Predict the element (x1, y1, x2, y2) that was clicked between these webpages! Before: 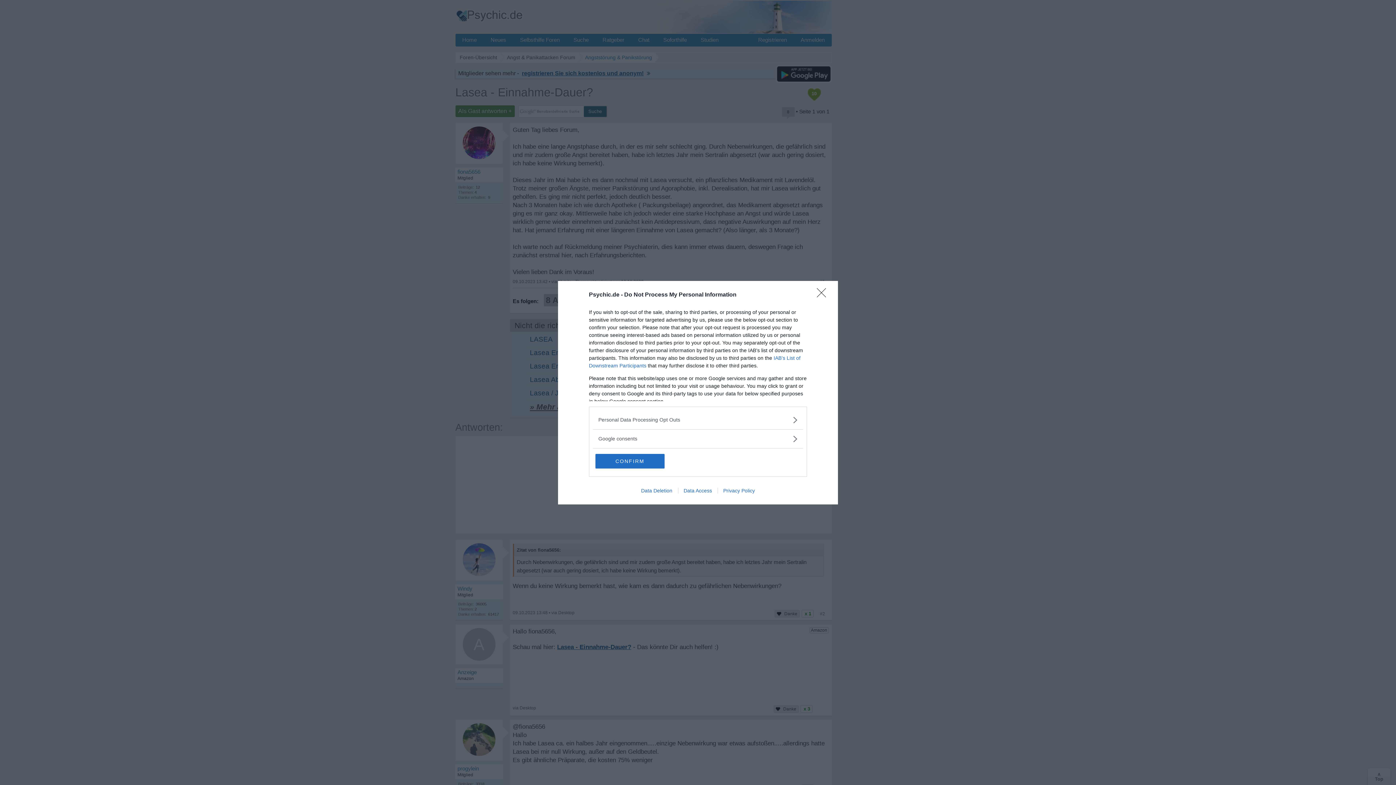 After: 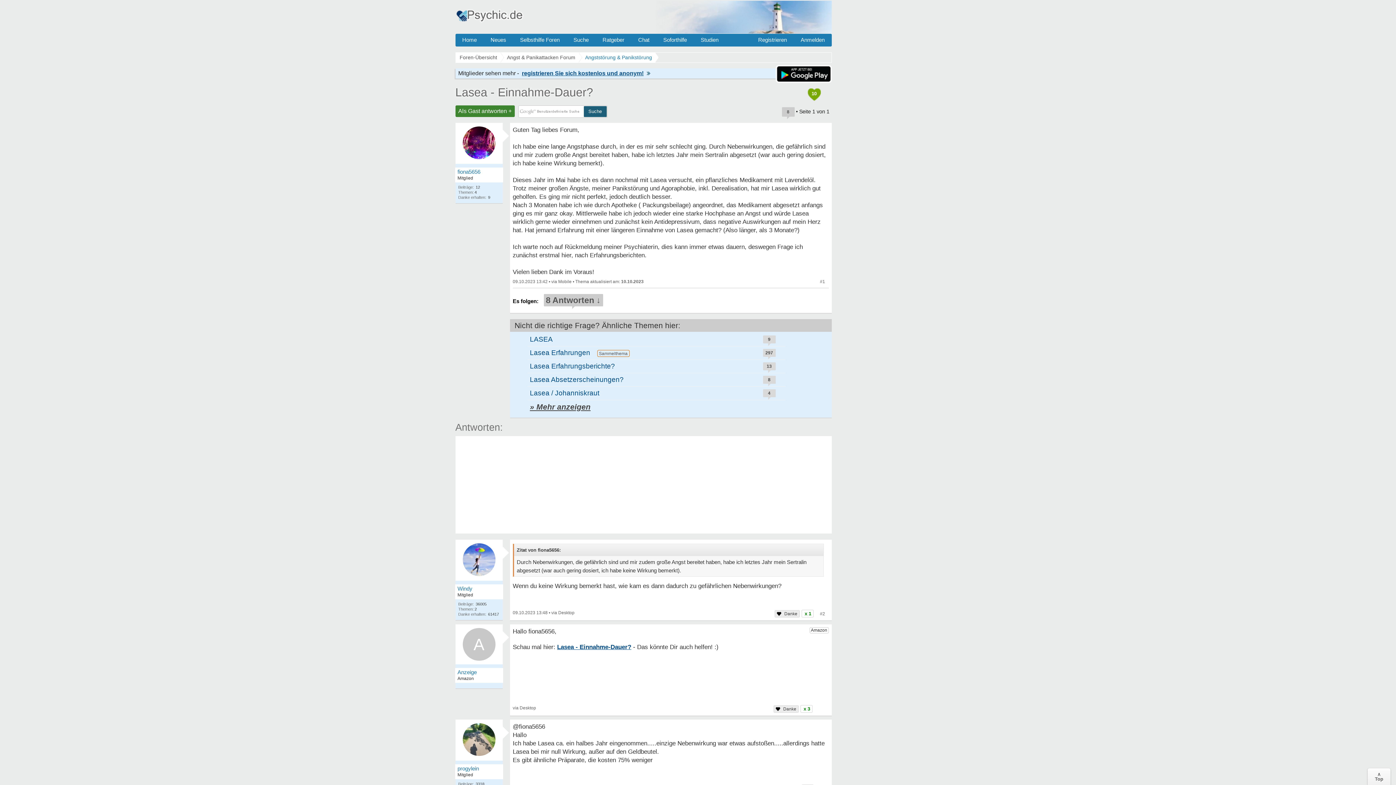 Action: label: Close bbox: (817, 288, 830, 302)